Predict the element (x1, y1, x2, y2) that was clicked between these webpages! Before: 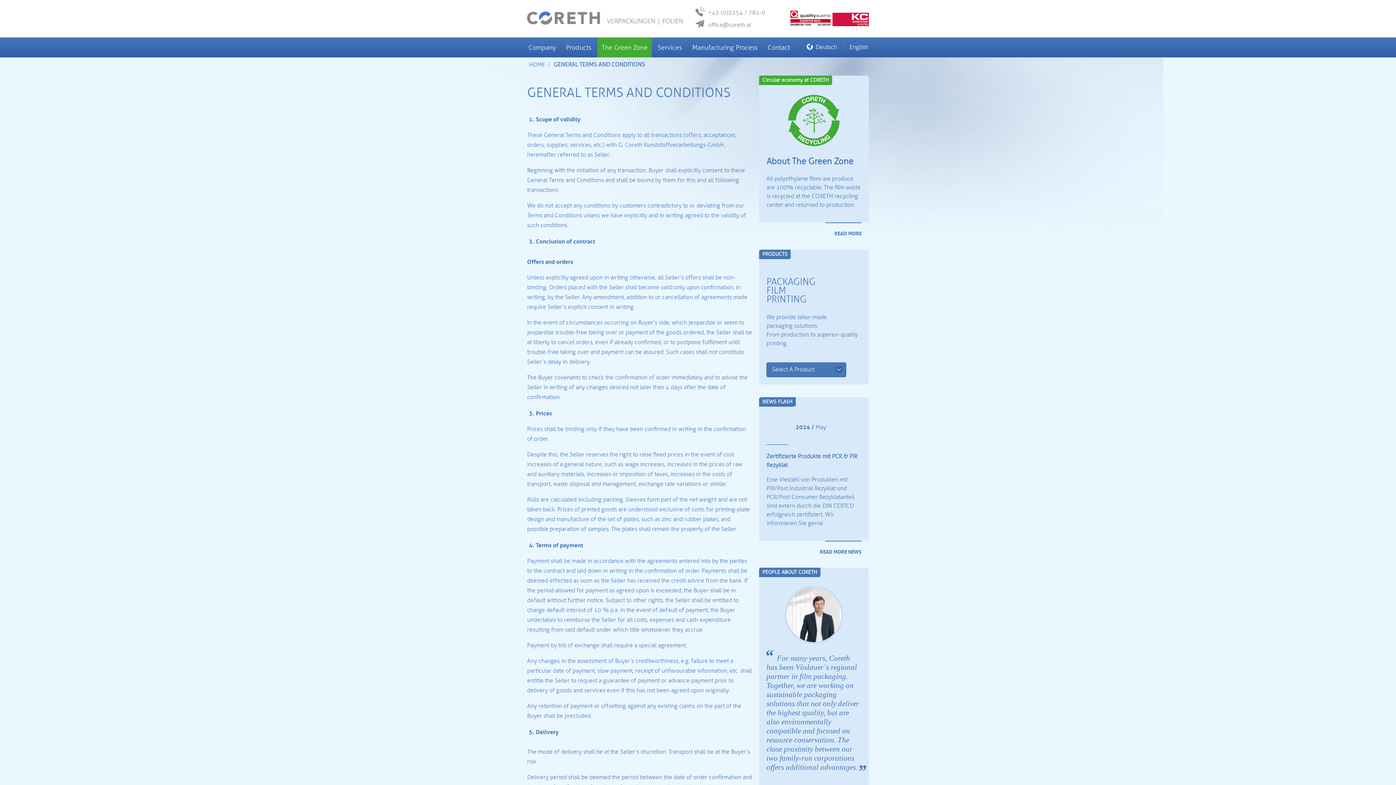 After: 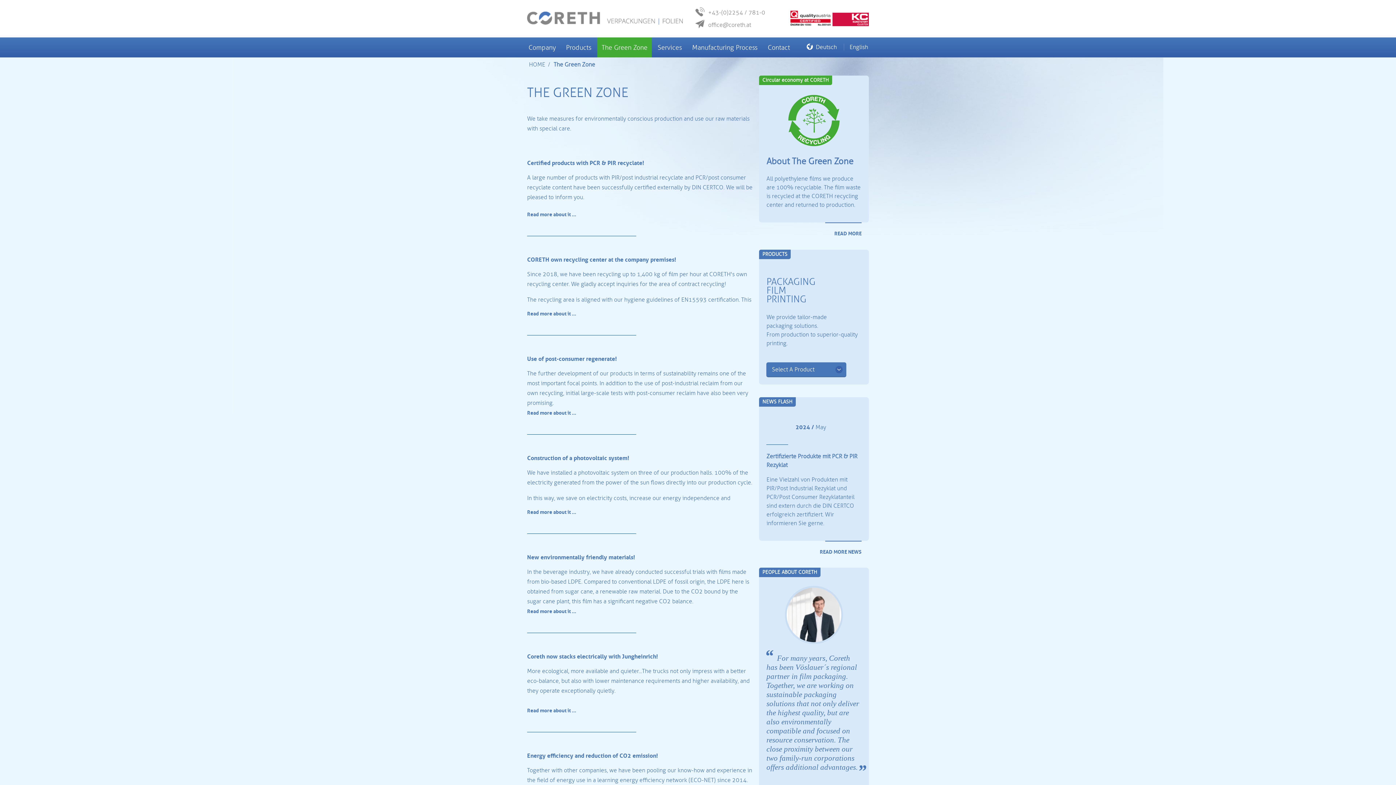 Action: bbox: (597, 39, 652, 54) label: The Green Zone